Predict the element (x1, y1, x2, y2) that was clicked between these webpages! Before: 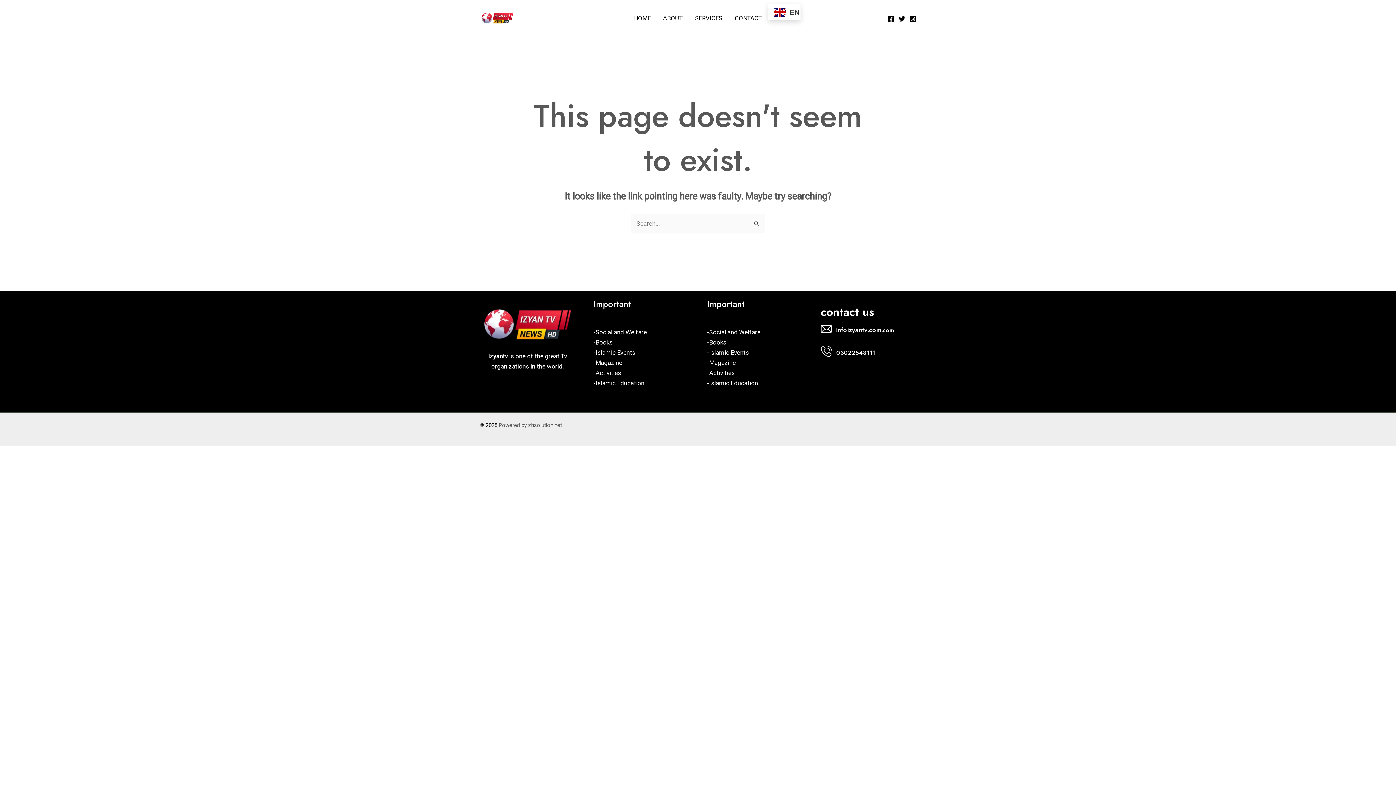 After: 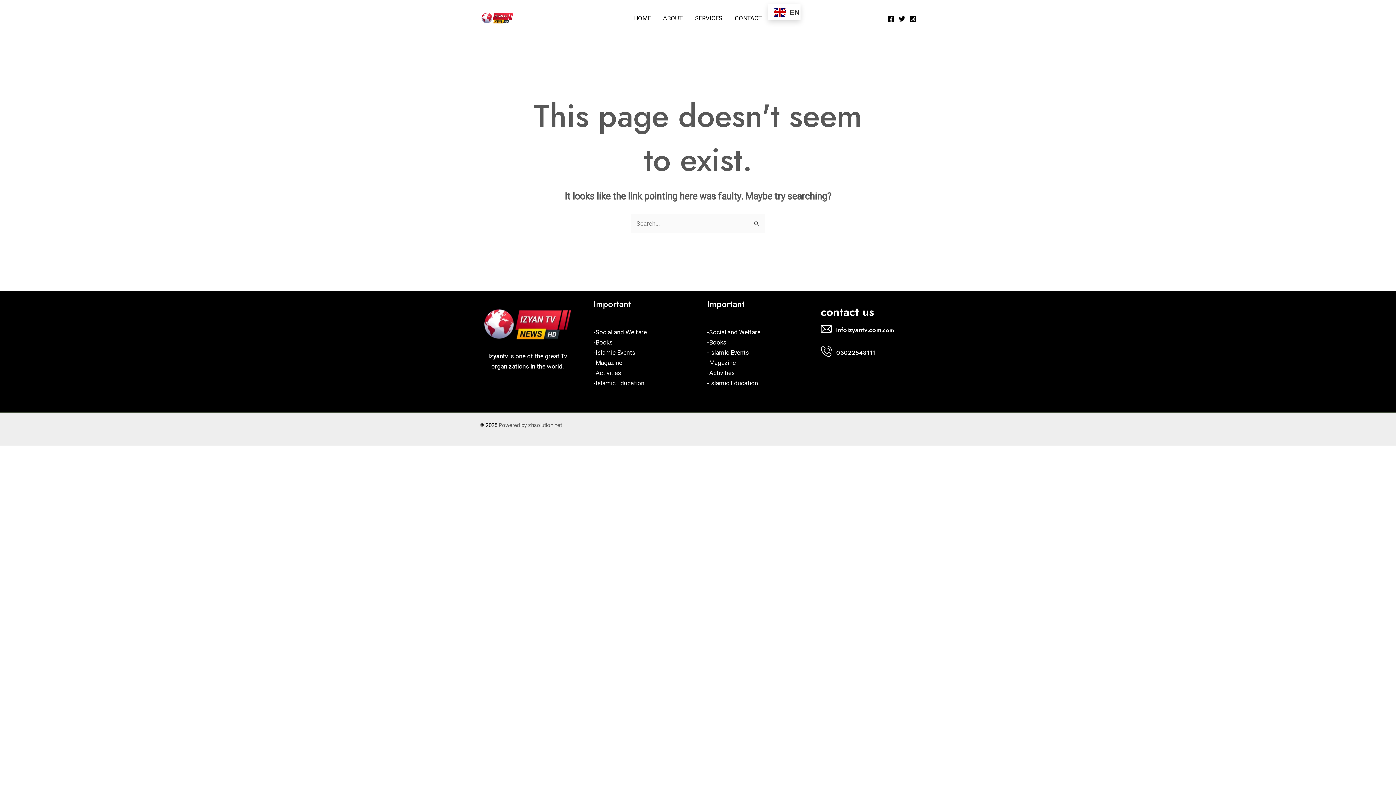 Action: bbox: (898, 15, 905, 22) label: Twitter